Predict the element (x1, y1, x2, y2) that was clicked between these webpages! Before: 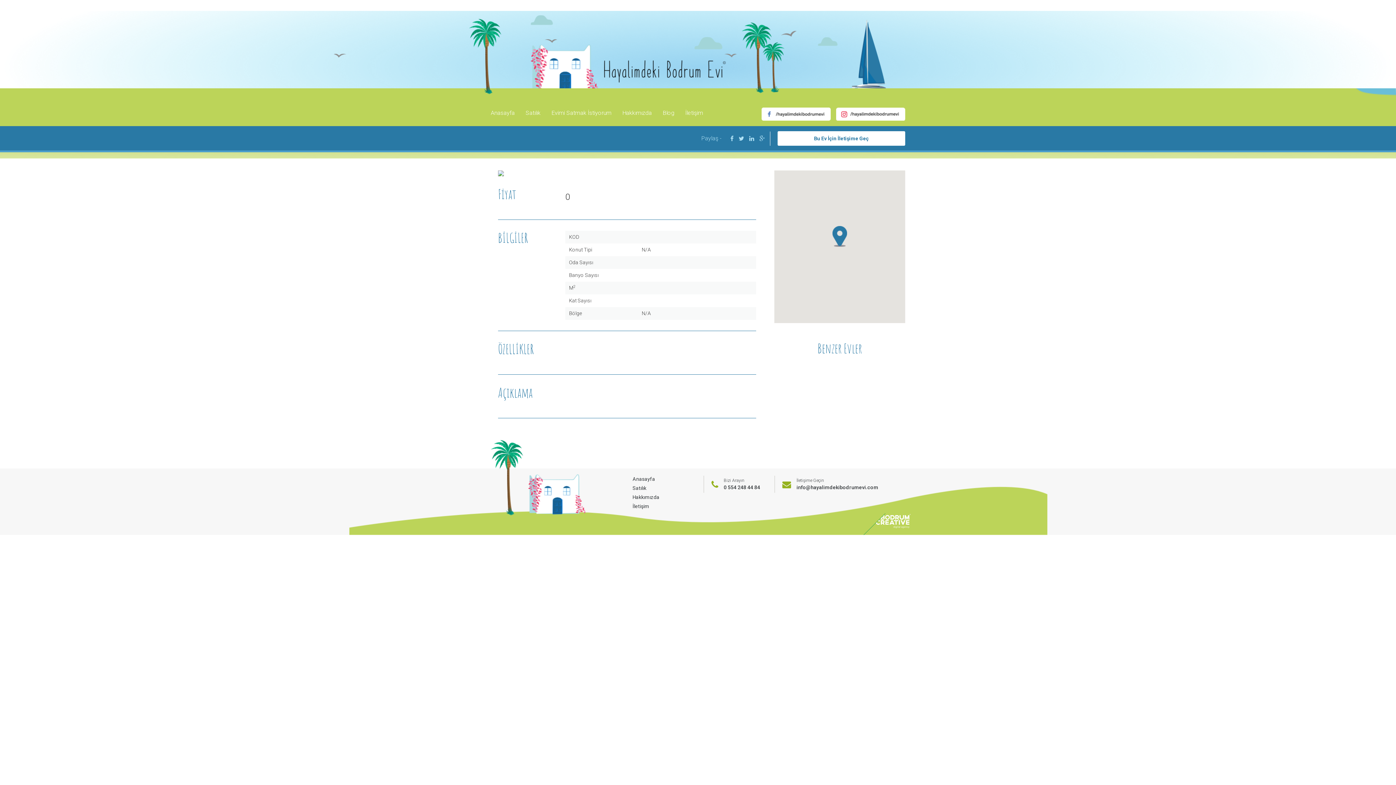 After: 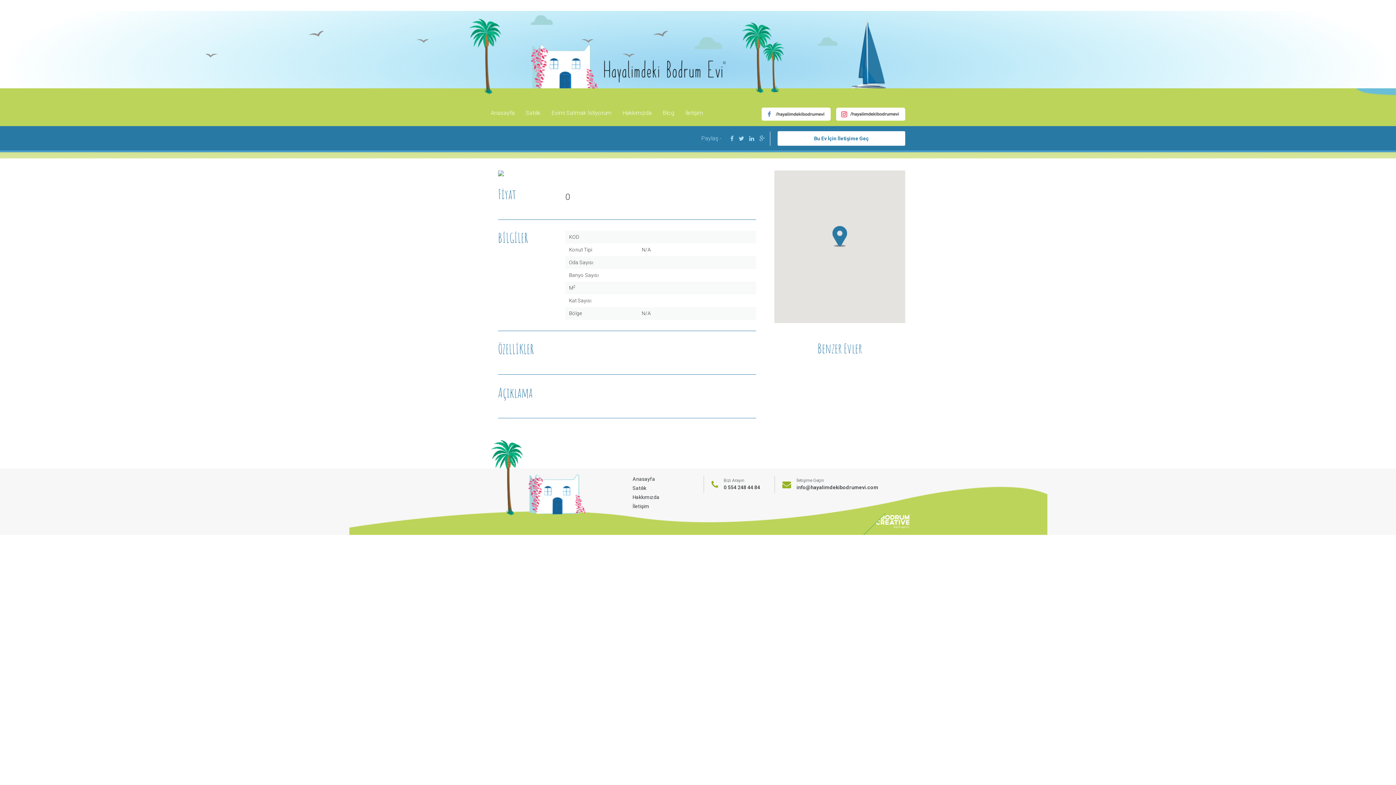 Action: bbox: (836, 110, 905, 117)